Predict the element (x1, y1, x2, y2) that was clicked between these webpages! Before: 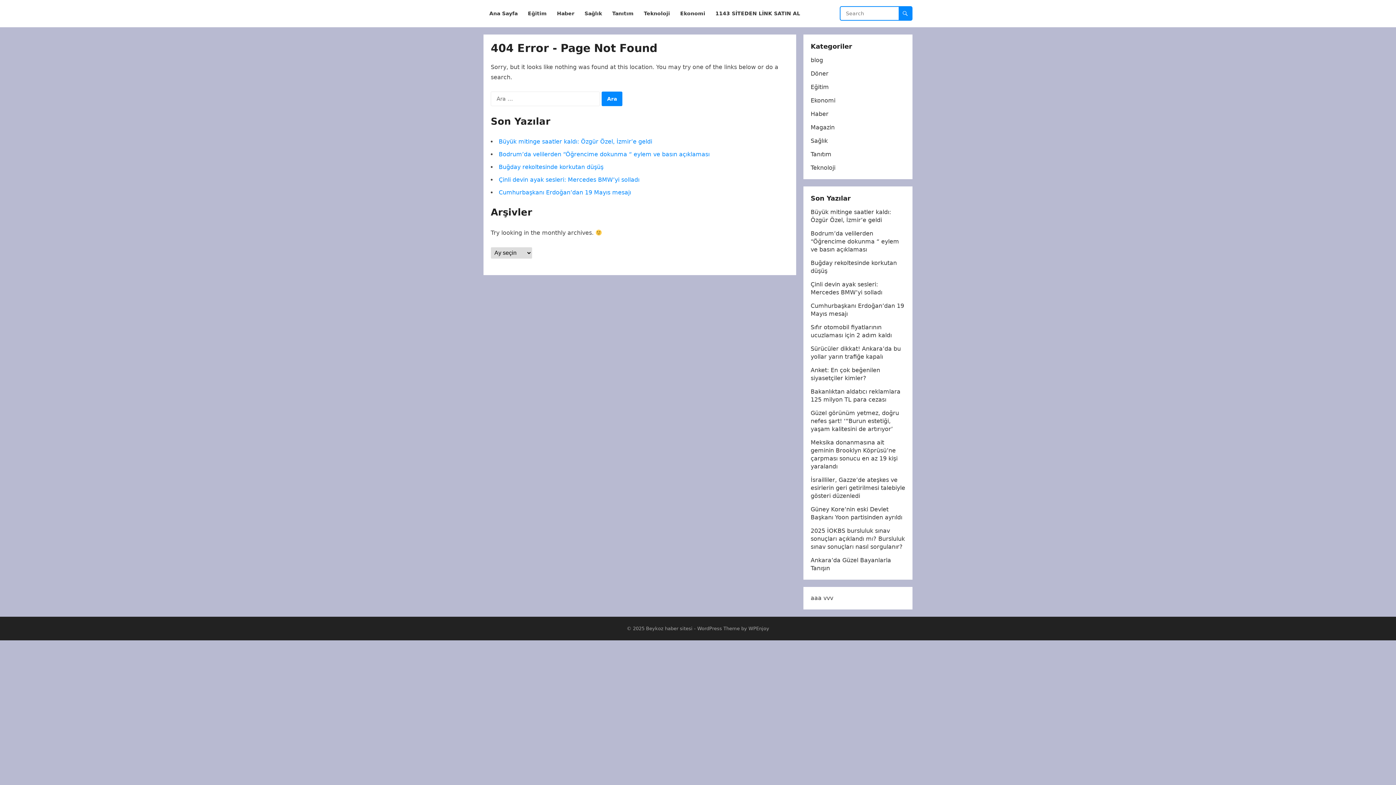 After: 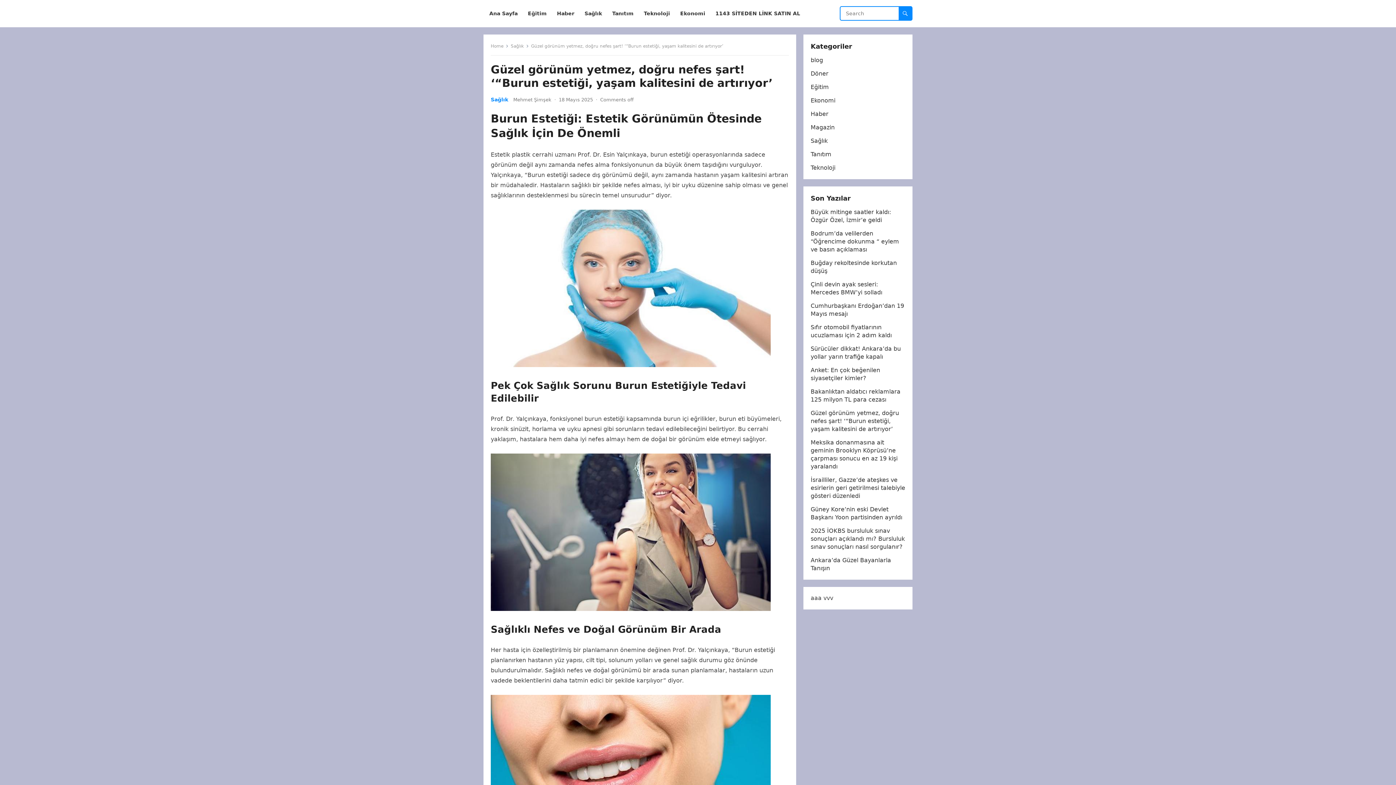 Action: label: Güzel görünüm yetmez, doğru nefes şart! ‘“Burun estetiği, yaşam kalitesini de artırıyor’ bbox: (810, 409, 899, 432)